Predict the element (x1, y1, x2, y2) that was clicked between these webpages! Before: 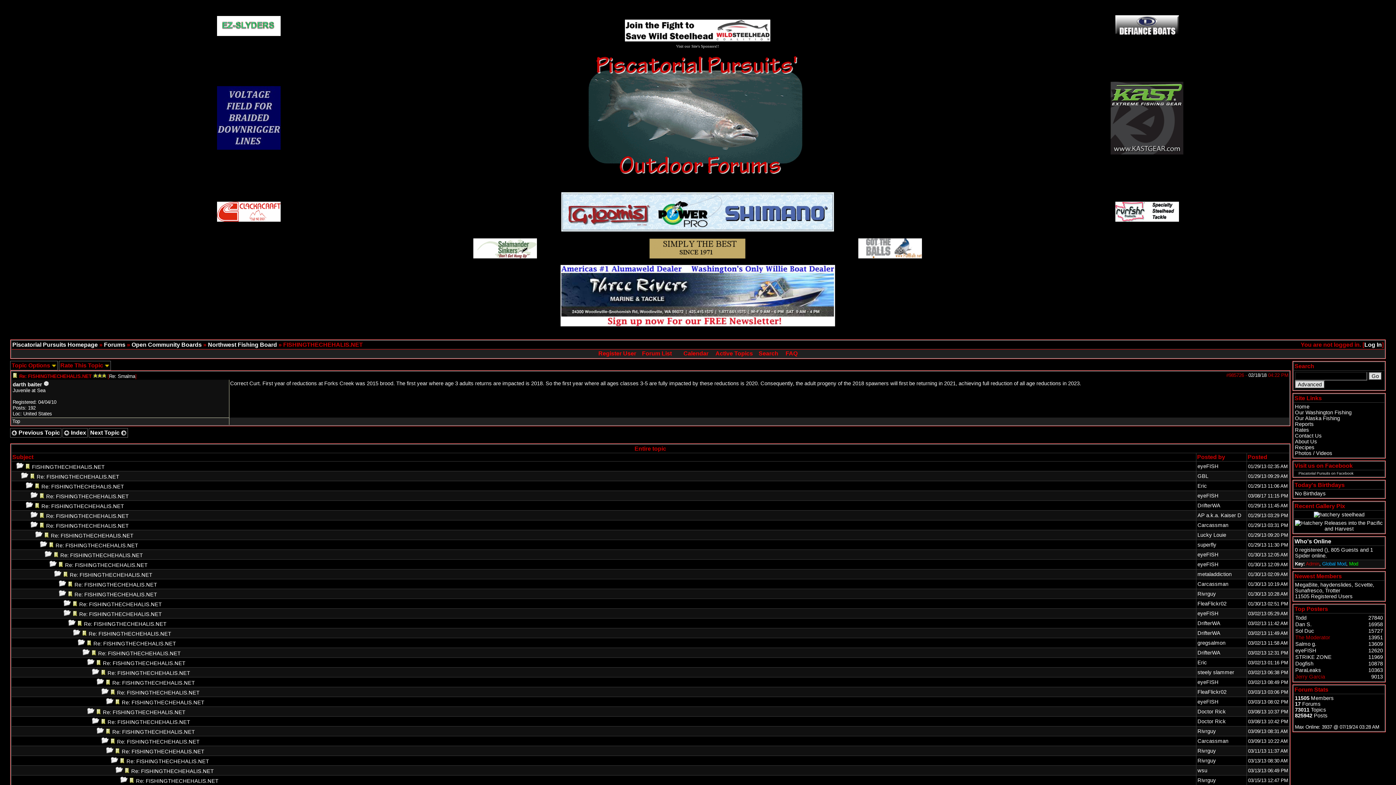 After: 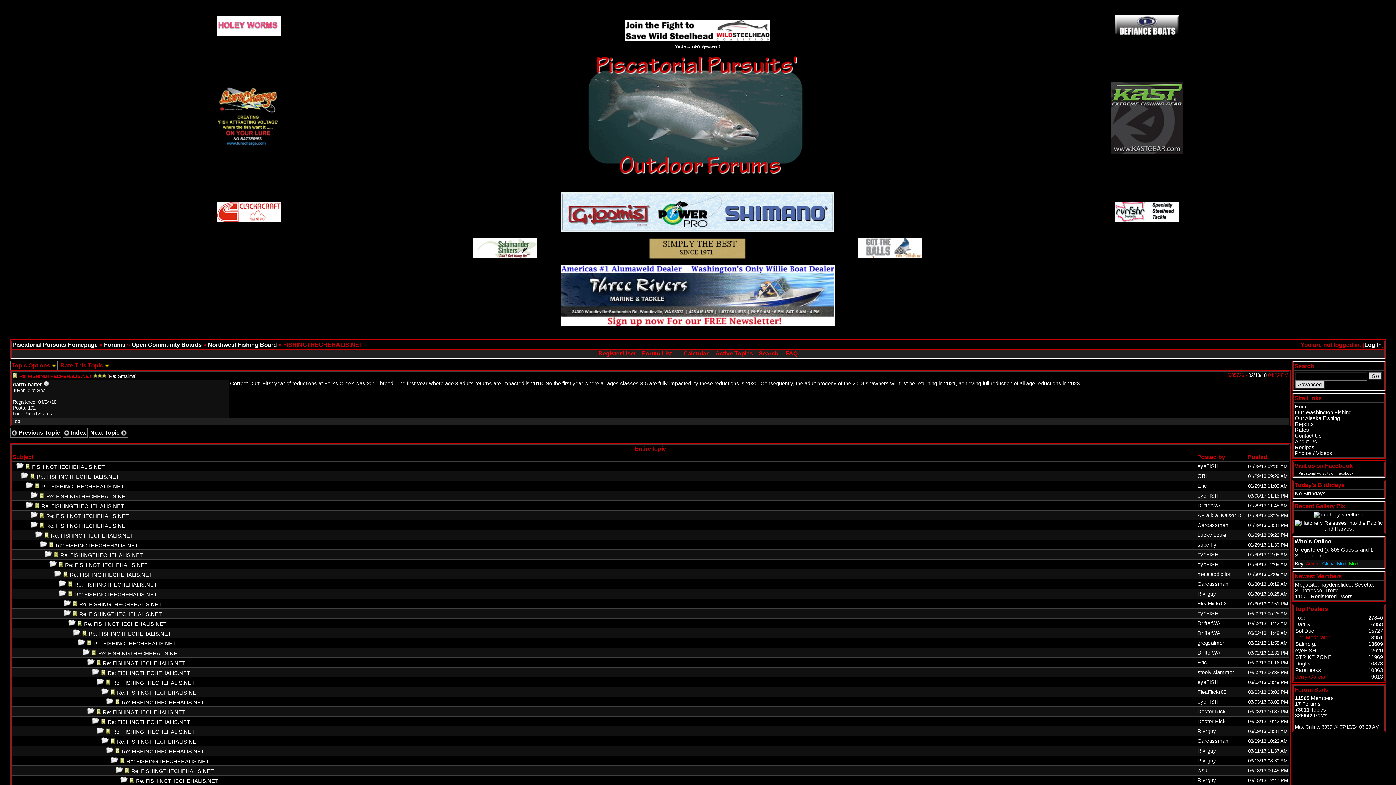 Action: bbox: (625, 37, 770, 48) label: 
Visit our Site's Sponsors!!